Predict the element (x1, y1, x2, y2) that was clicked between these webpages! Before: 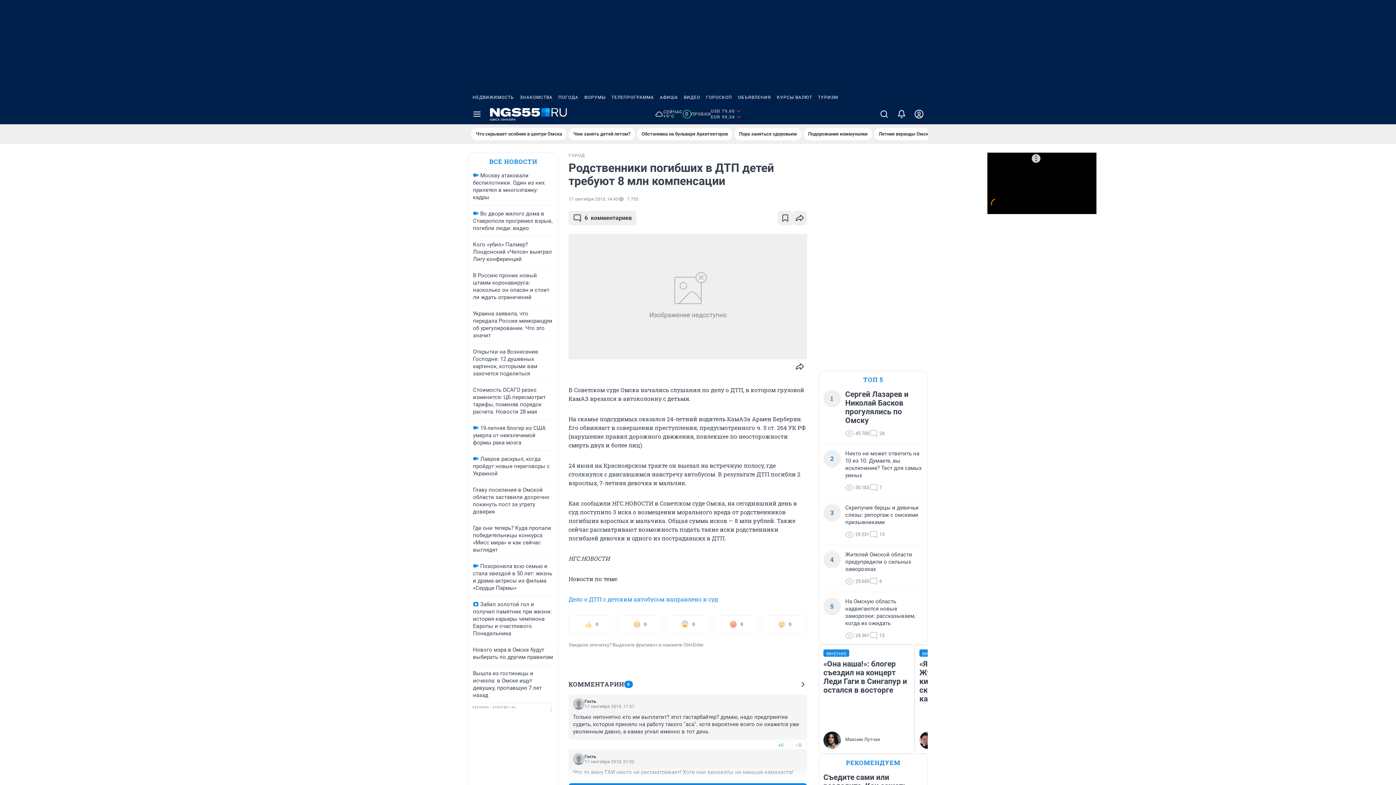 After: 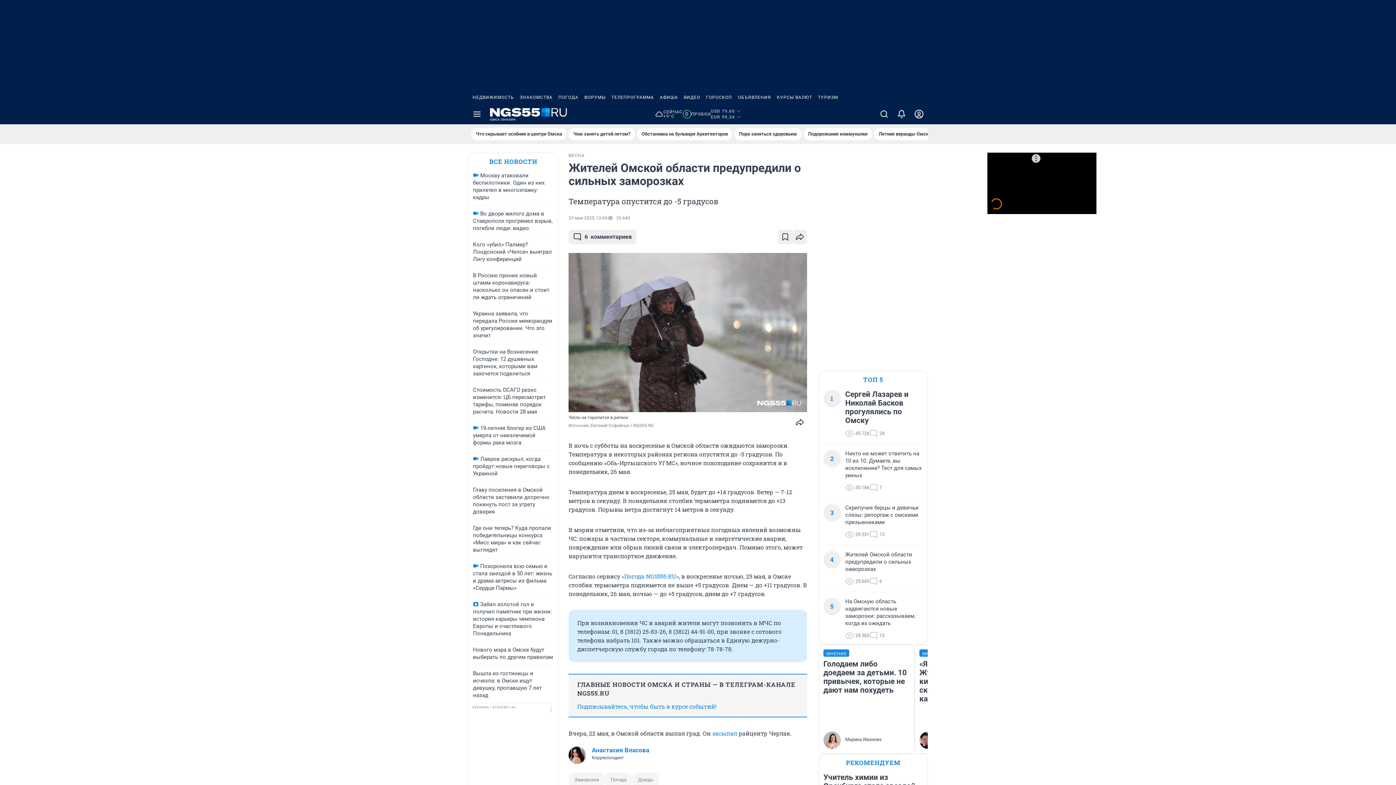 Action: bbox: (845, 551, 923, 573) label: Жителей Омской области предупредили о сильных заморозках